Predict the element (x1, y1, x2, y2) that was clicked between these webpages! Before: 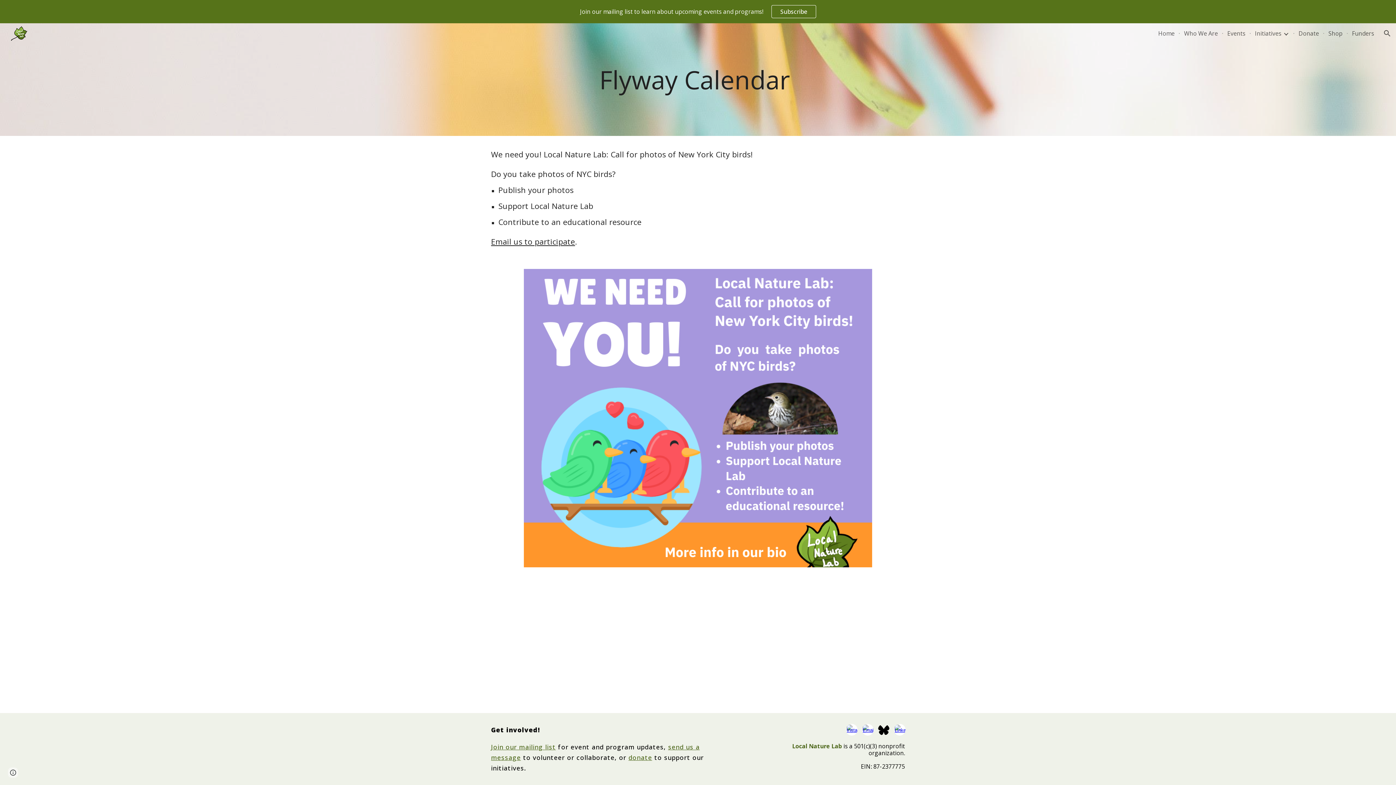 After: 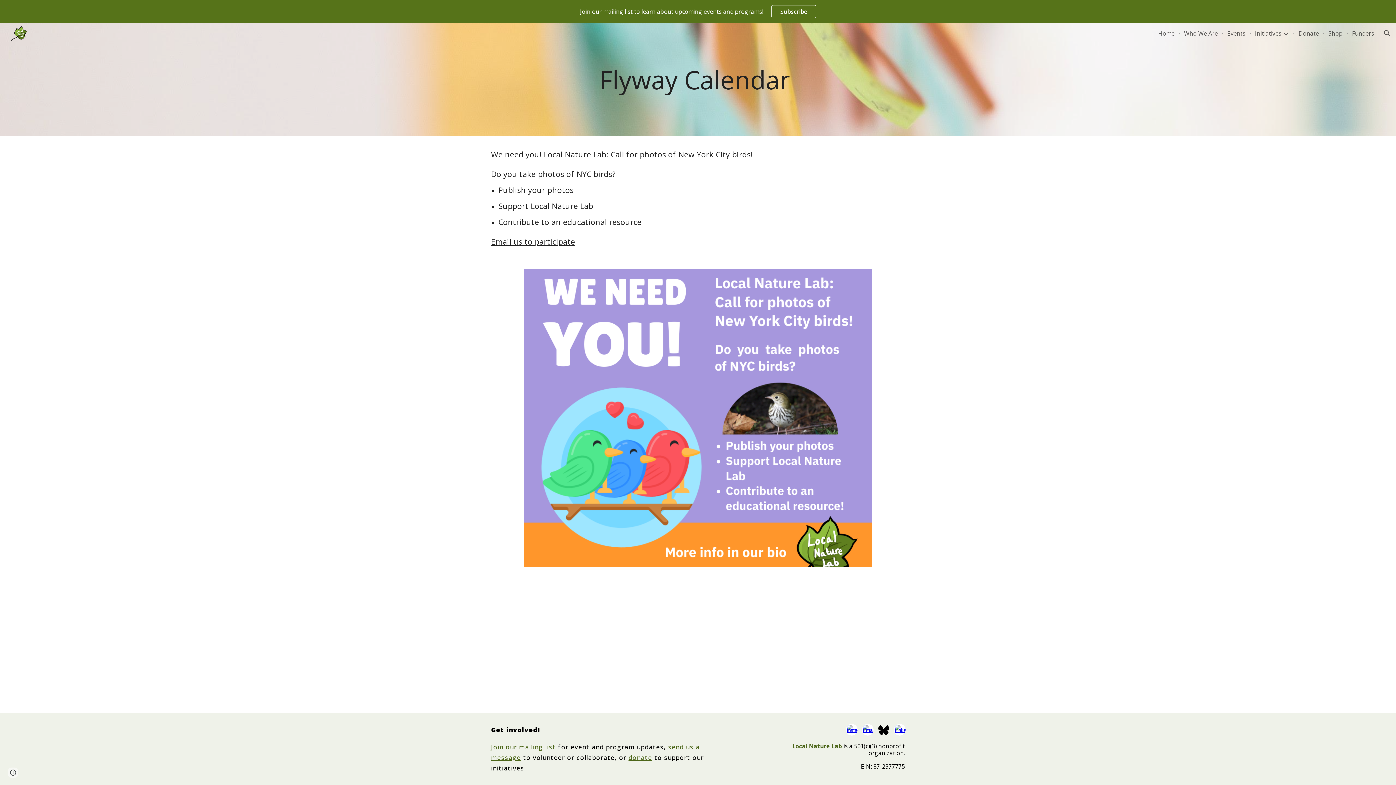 Action: label: Join our mailing list bbox: (491, 744, 555, 751)